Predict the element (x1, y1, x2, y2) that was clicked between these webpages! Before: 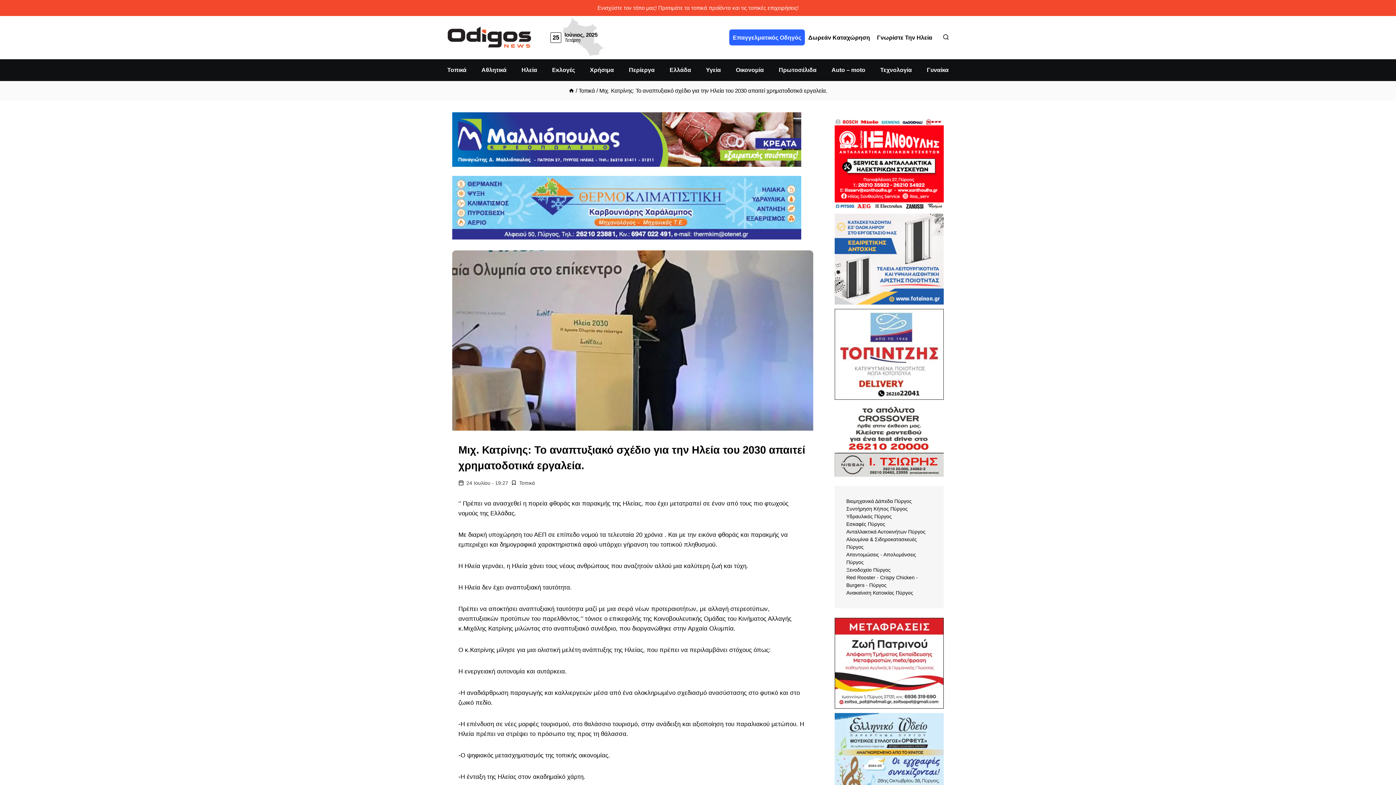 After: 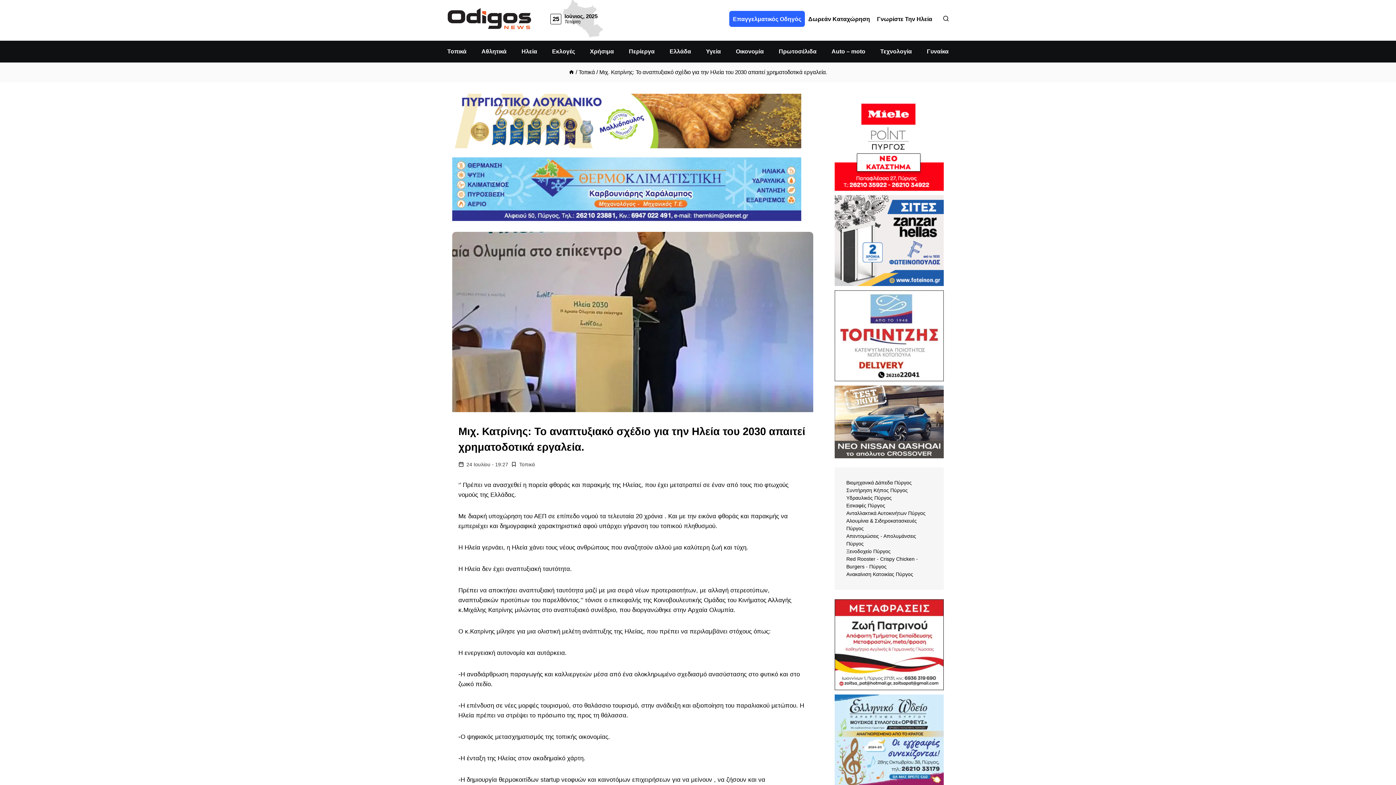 Action: bbox: (834, 713, 944, 804)